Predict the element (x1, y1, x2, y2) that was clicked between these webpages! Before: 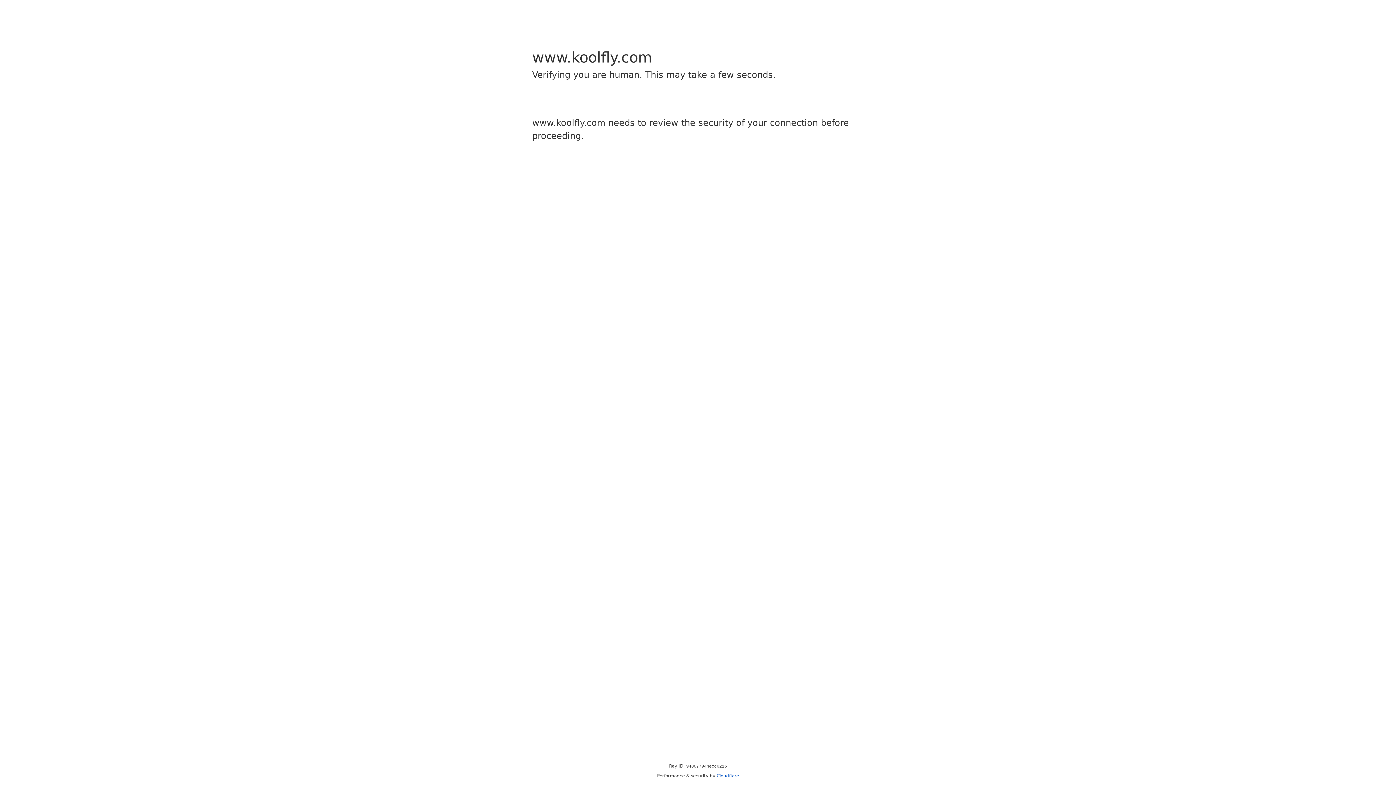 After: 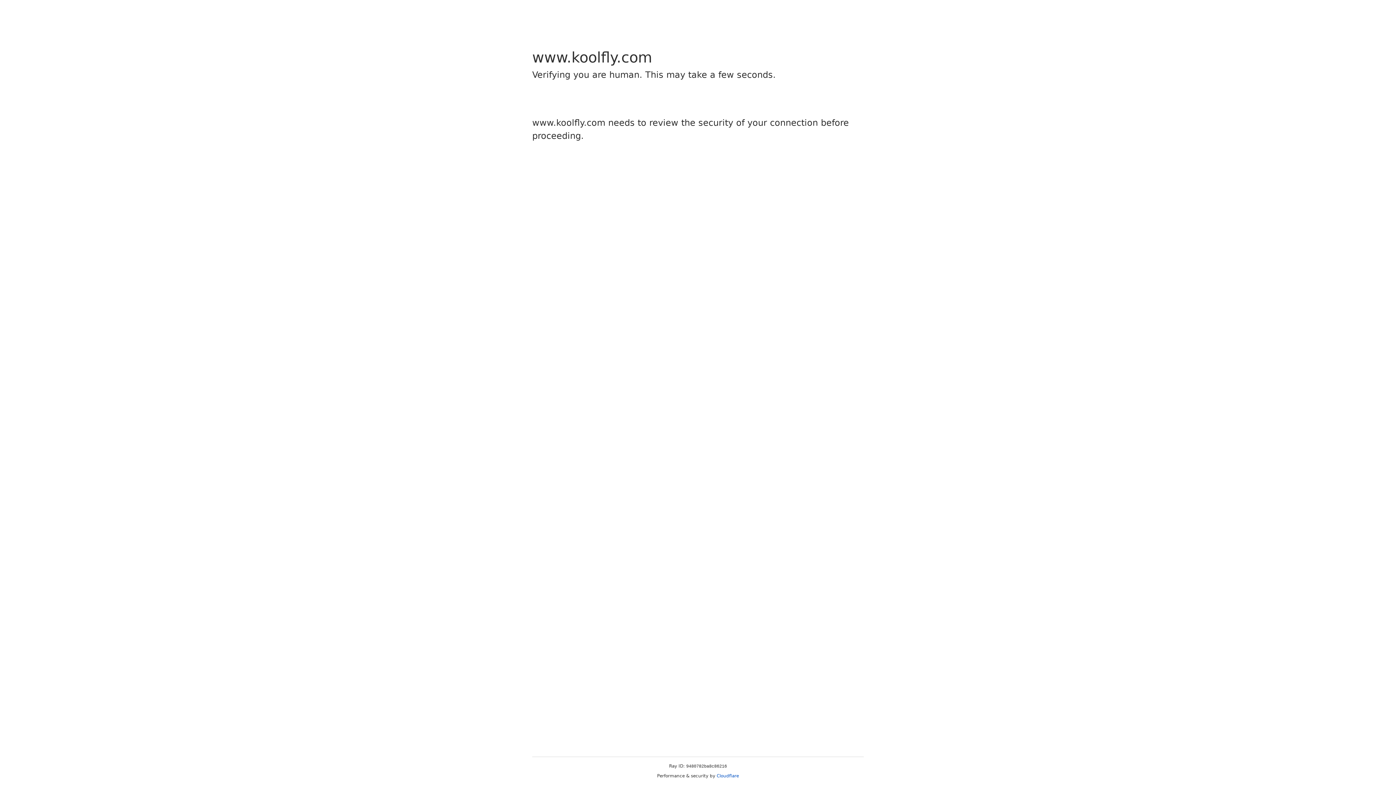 Action: bbox: (716, 773, 739, 778) label: Cloudflare